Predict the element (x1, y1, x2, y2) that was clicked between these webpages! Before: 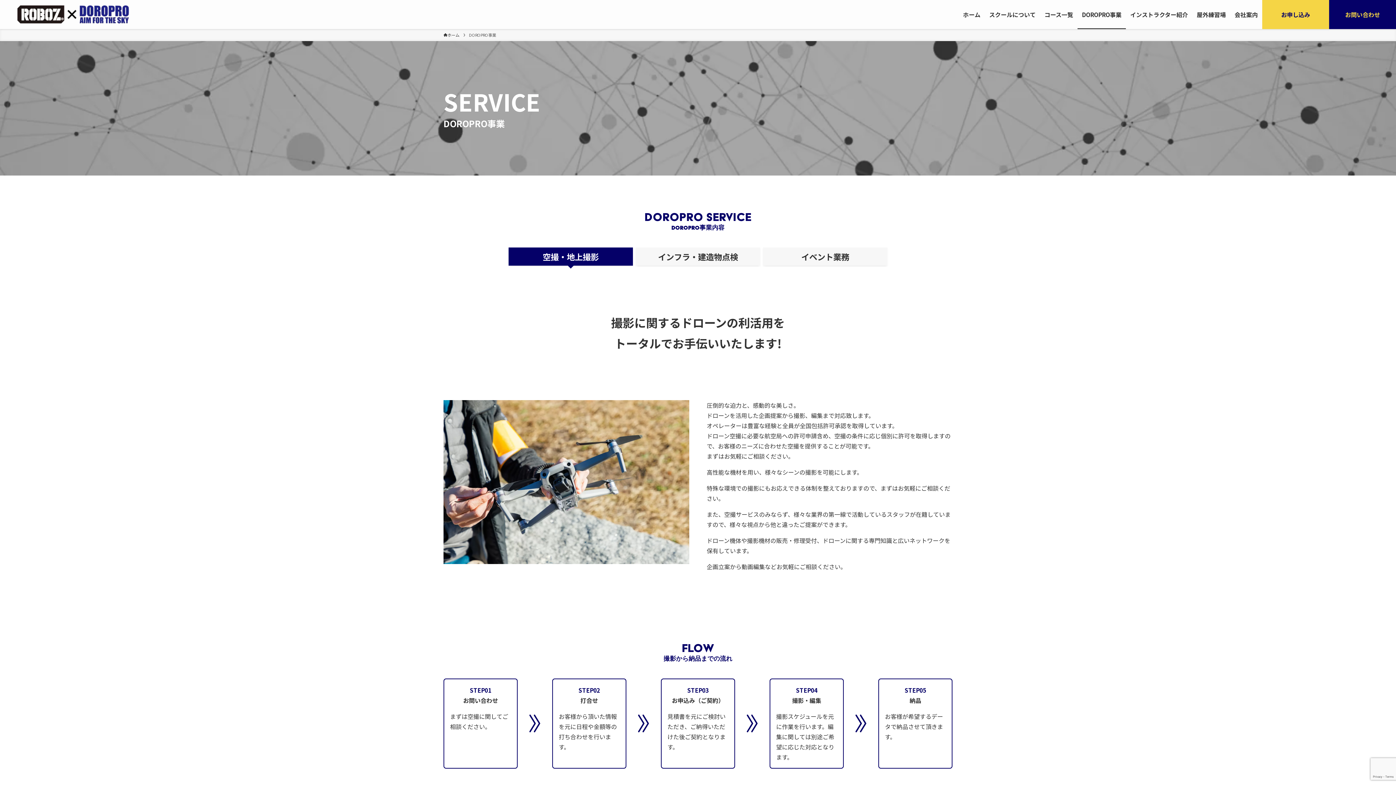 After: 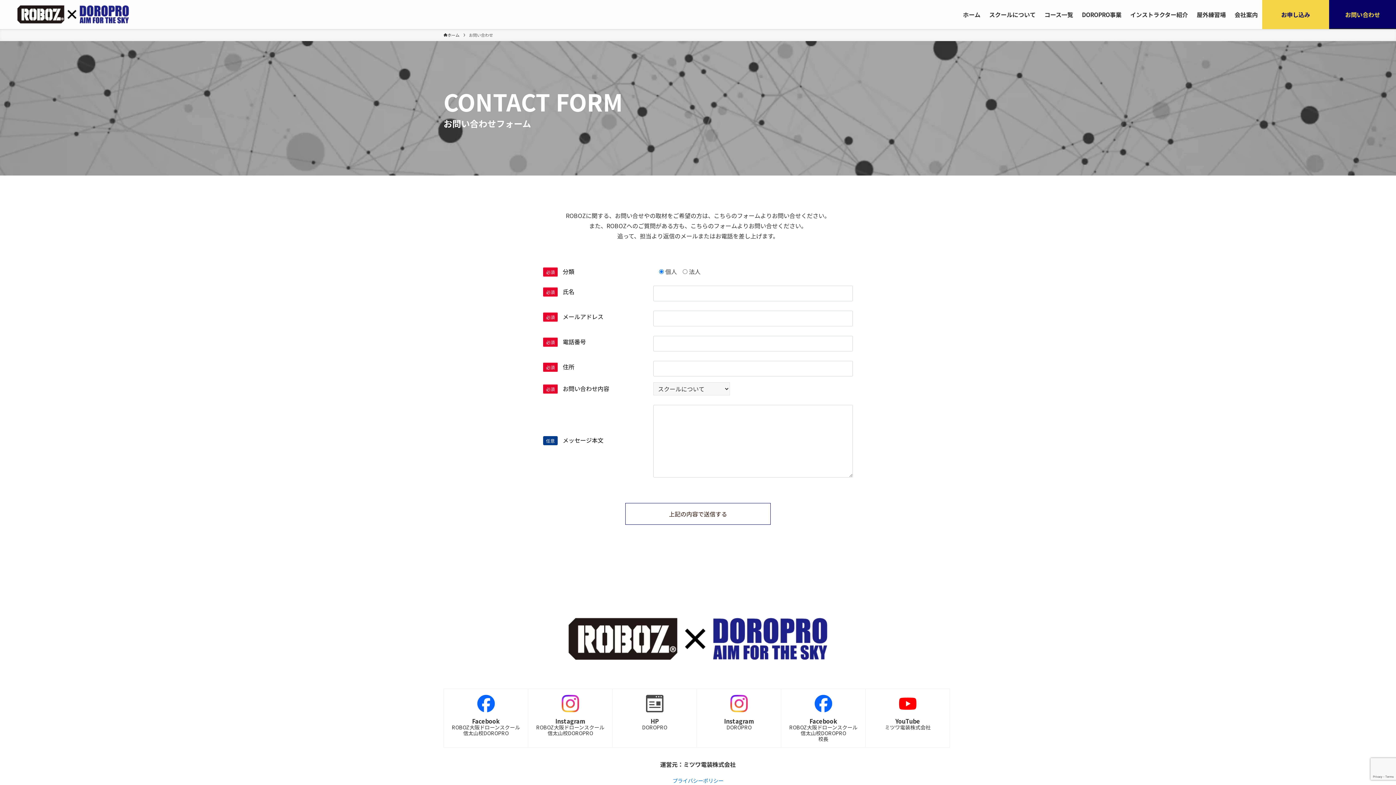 Action: label: お問い合わせ bbox: (1329, 0, 1396, 29)